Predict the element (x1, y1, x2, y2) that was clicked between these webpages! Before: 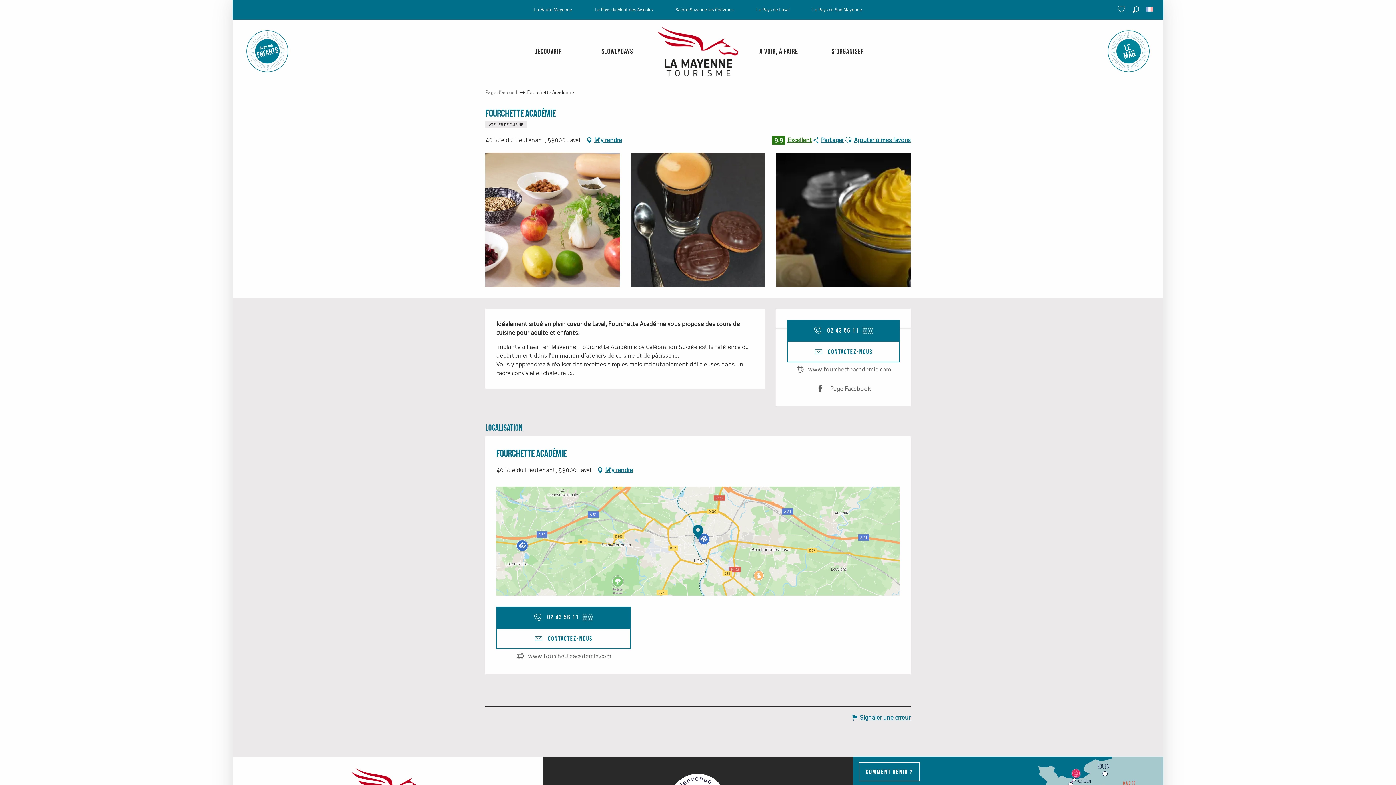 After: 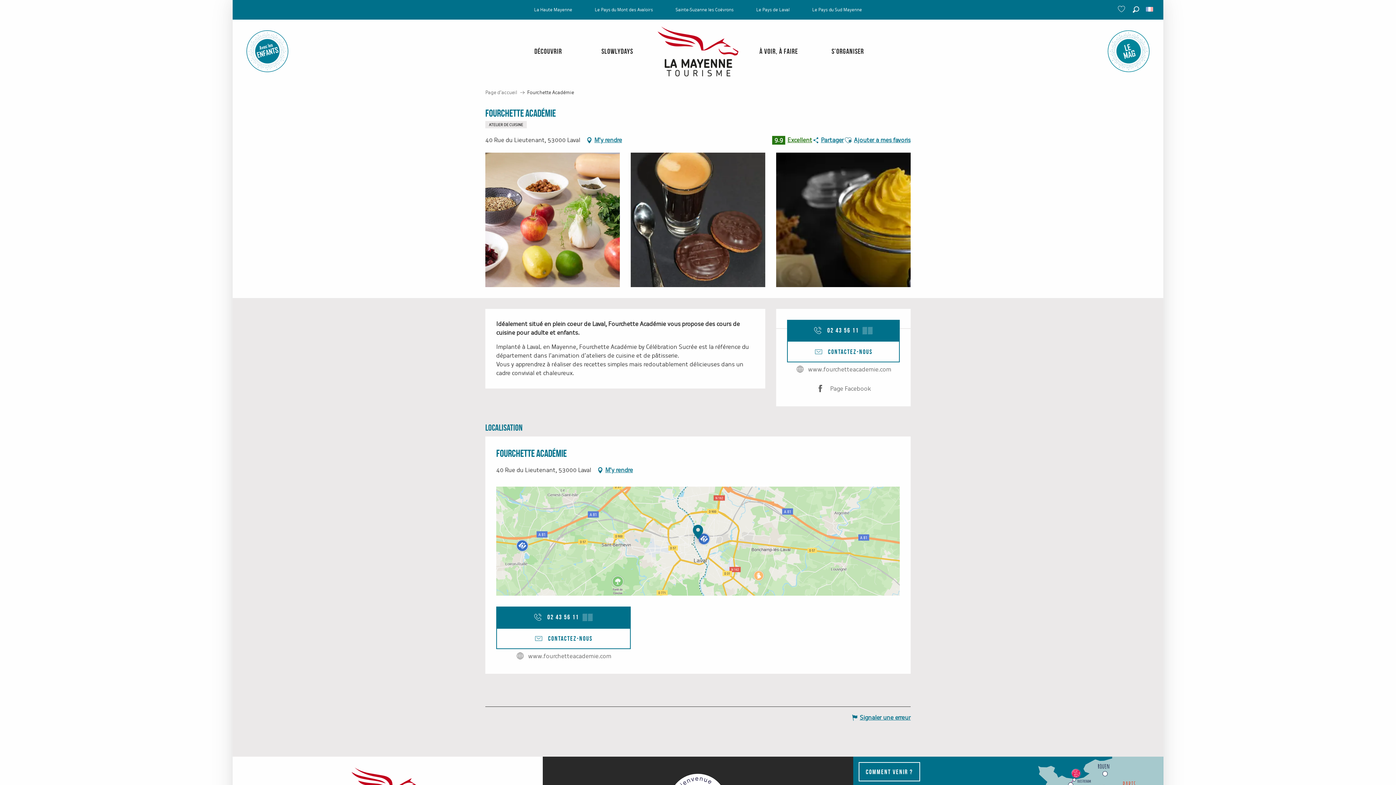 Action: bbox: (843, 133, 852, 147)